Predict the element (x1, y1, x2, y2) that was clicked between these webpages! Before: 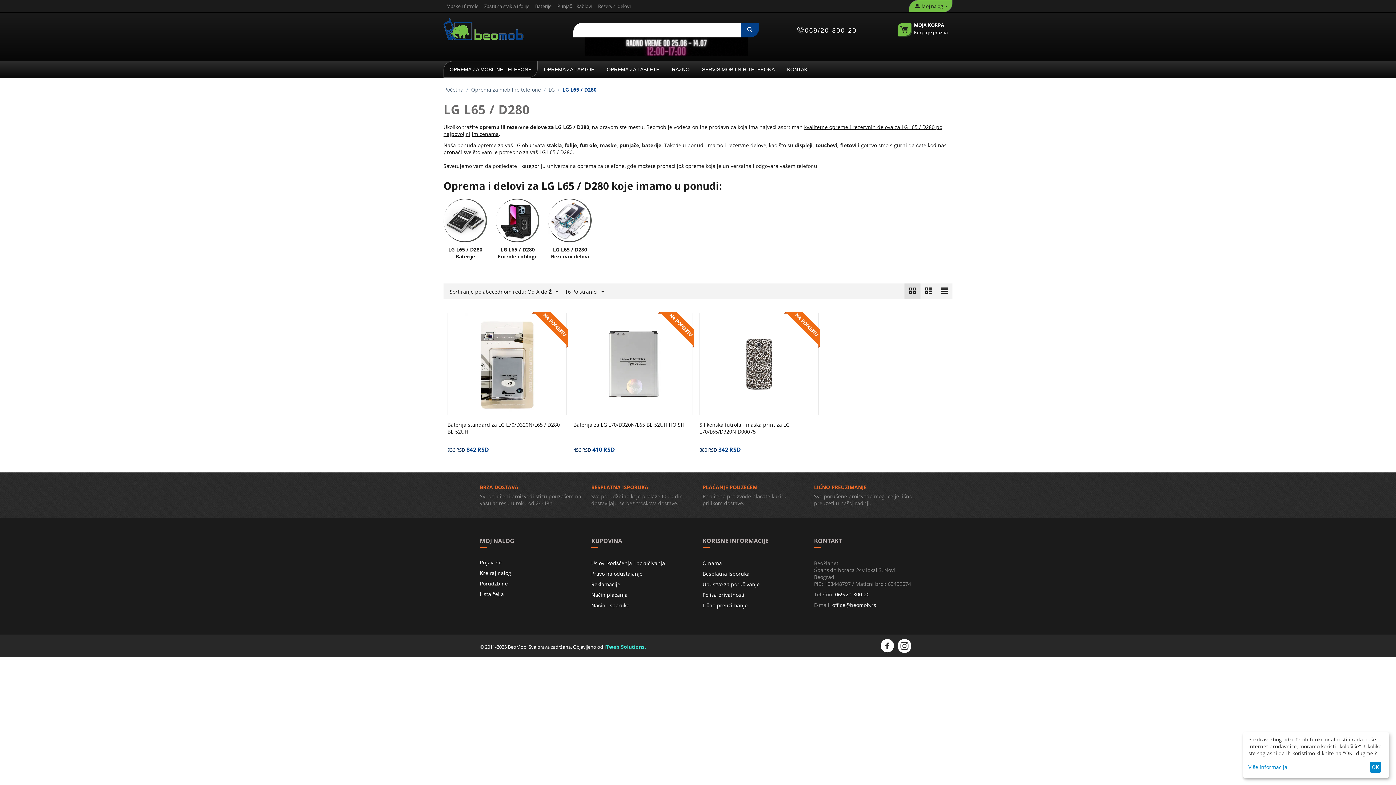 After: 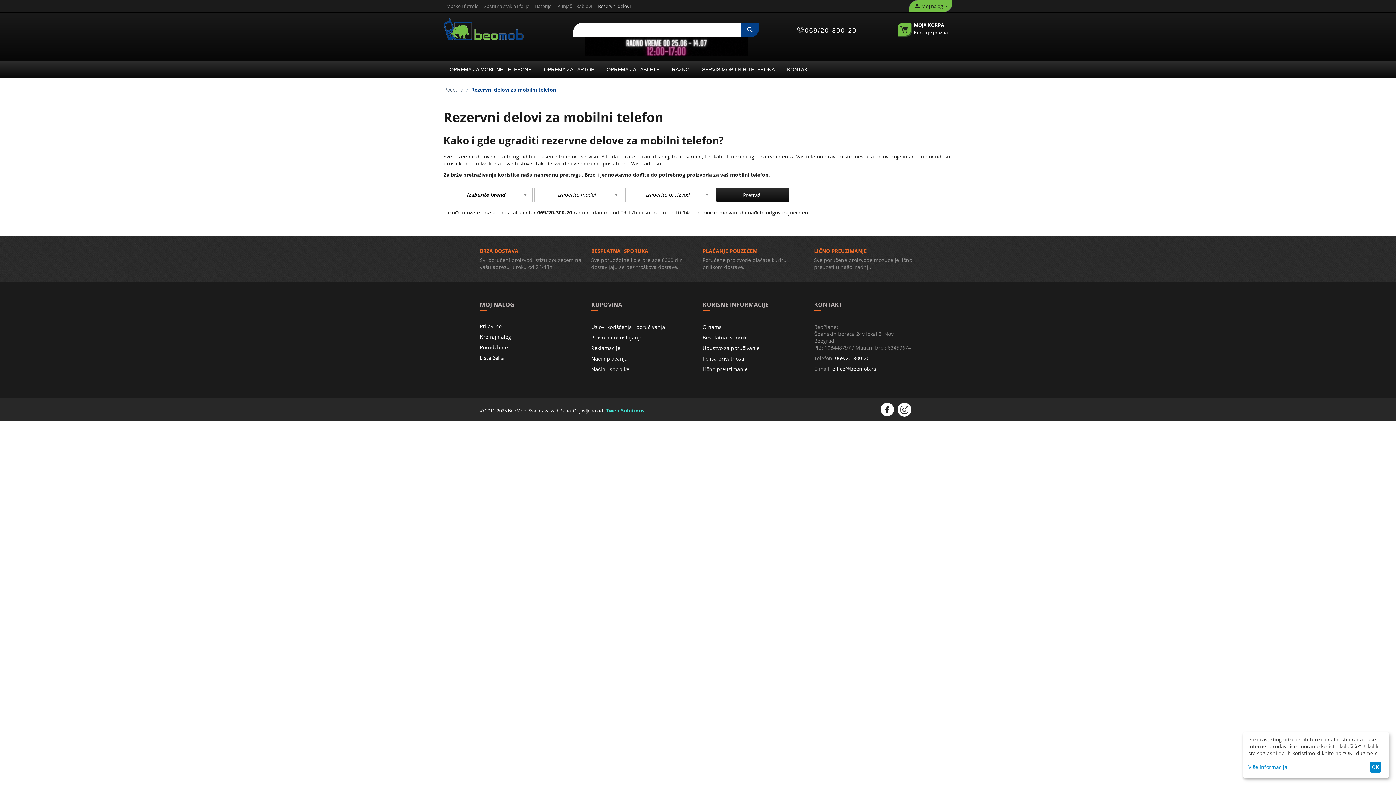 Action: label: Rezervni delovi bbox: (595, 0, 633, 12)